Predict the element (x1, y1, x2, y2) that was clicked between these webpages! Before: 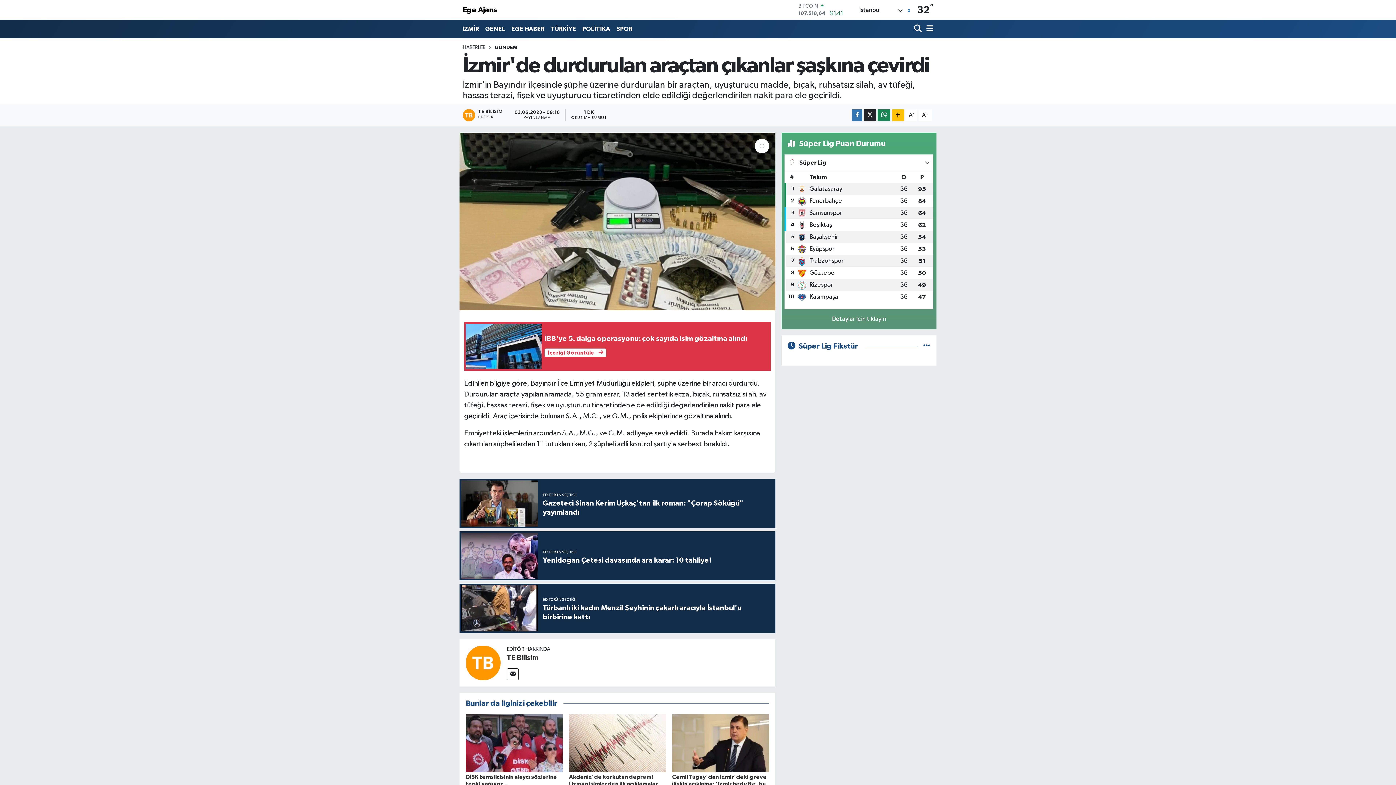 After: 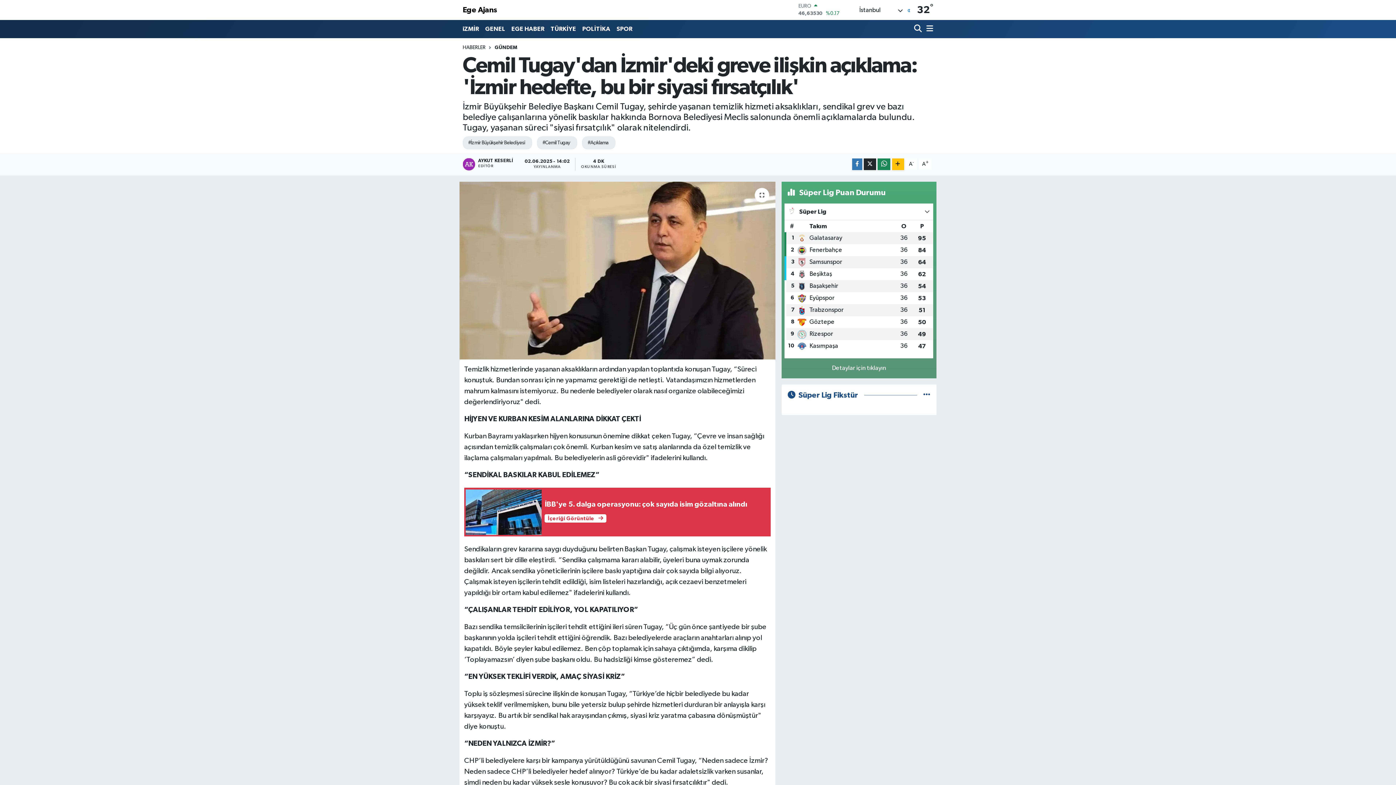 Action: bbox: (672, 740, 769, 746)